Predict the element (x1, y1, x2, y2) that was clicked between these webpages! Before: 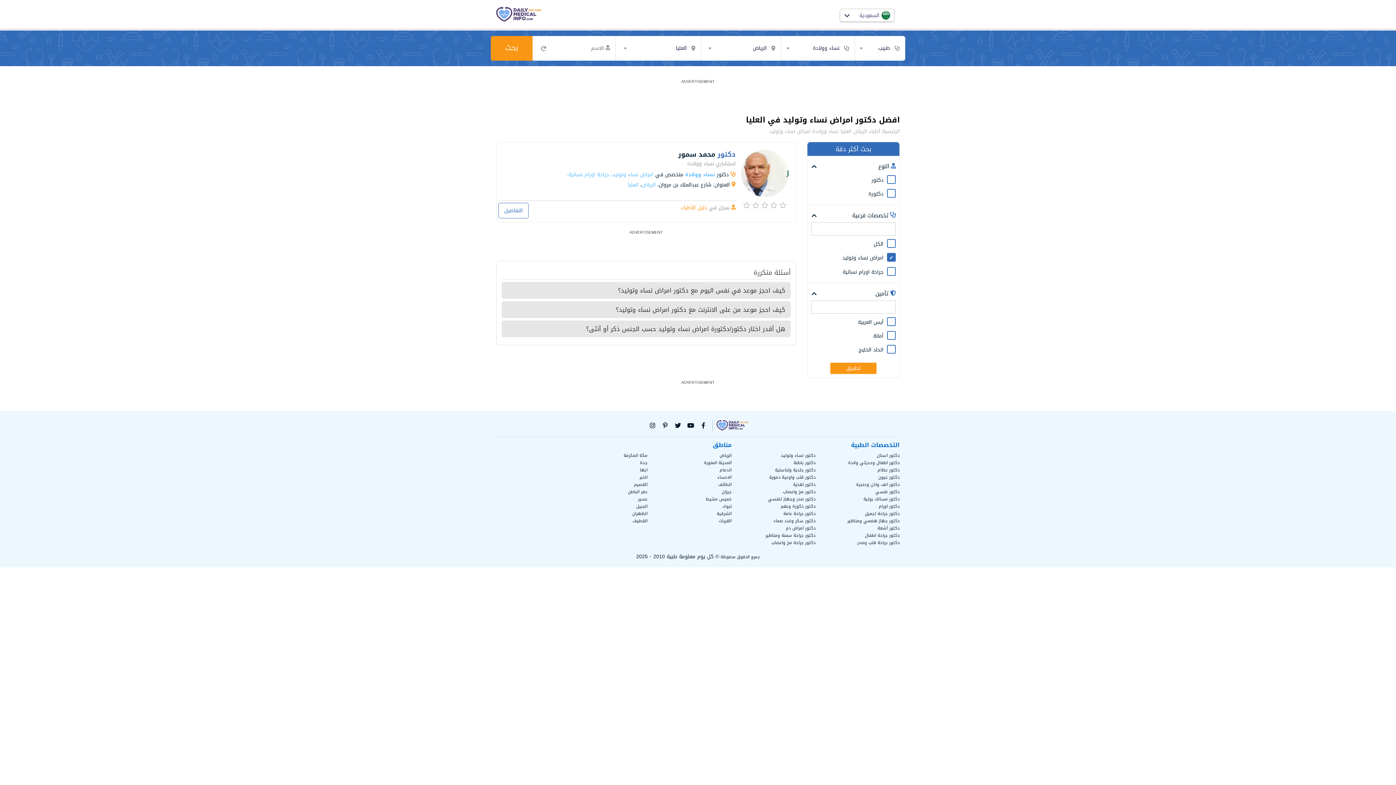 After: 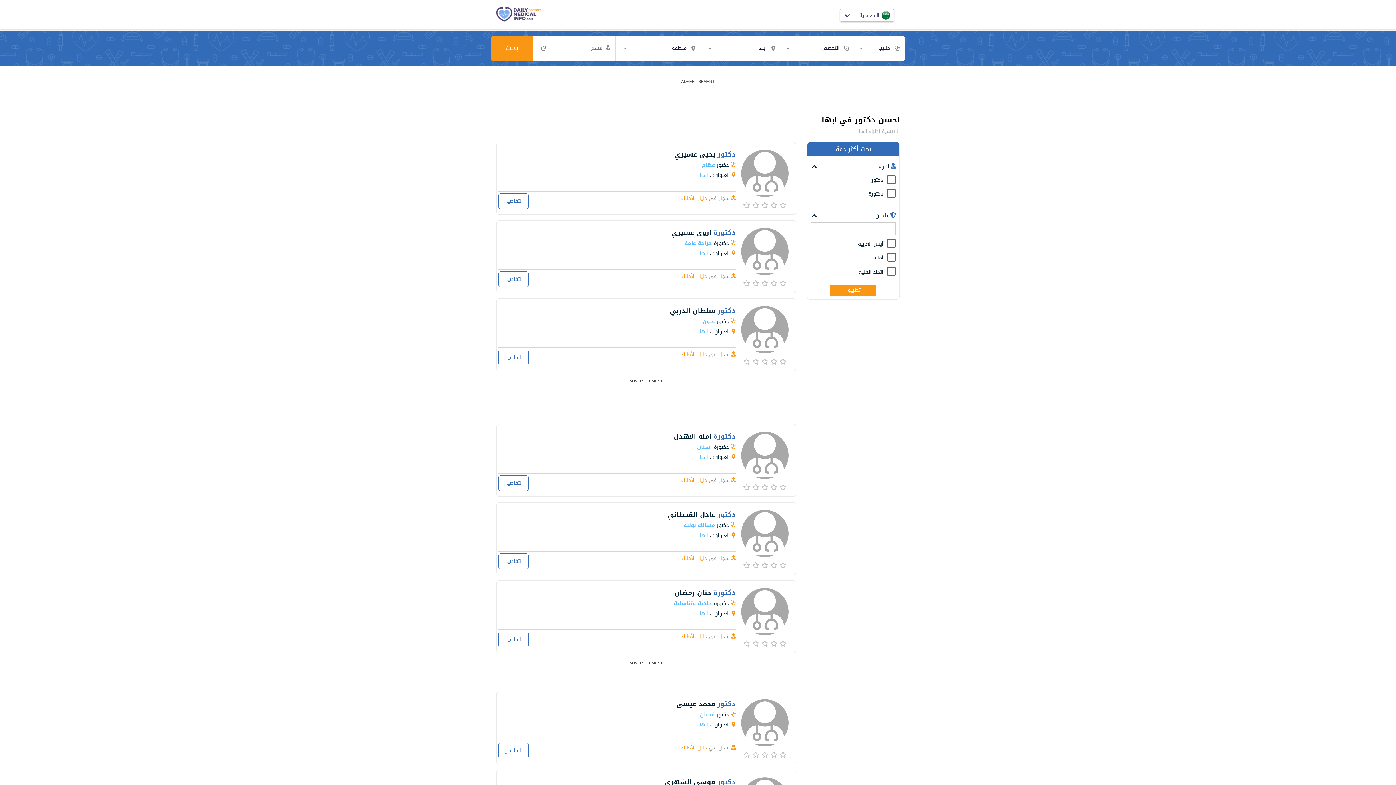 Action: bbox: (640, 466, 647, 474) label: ابها